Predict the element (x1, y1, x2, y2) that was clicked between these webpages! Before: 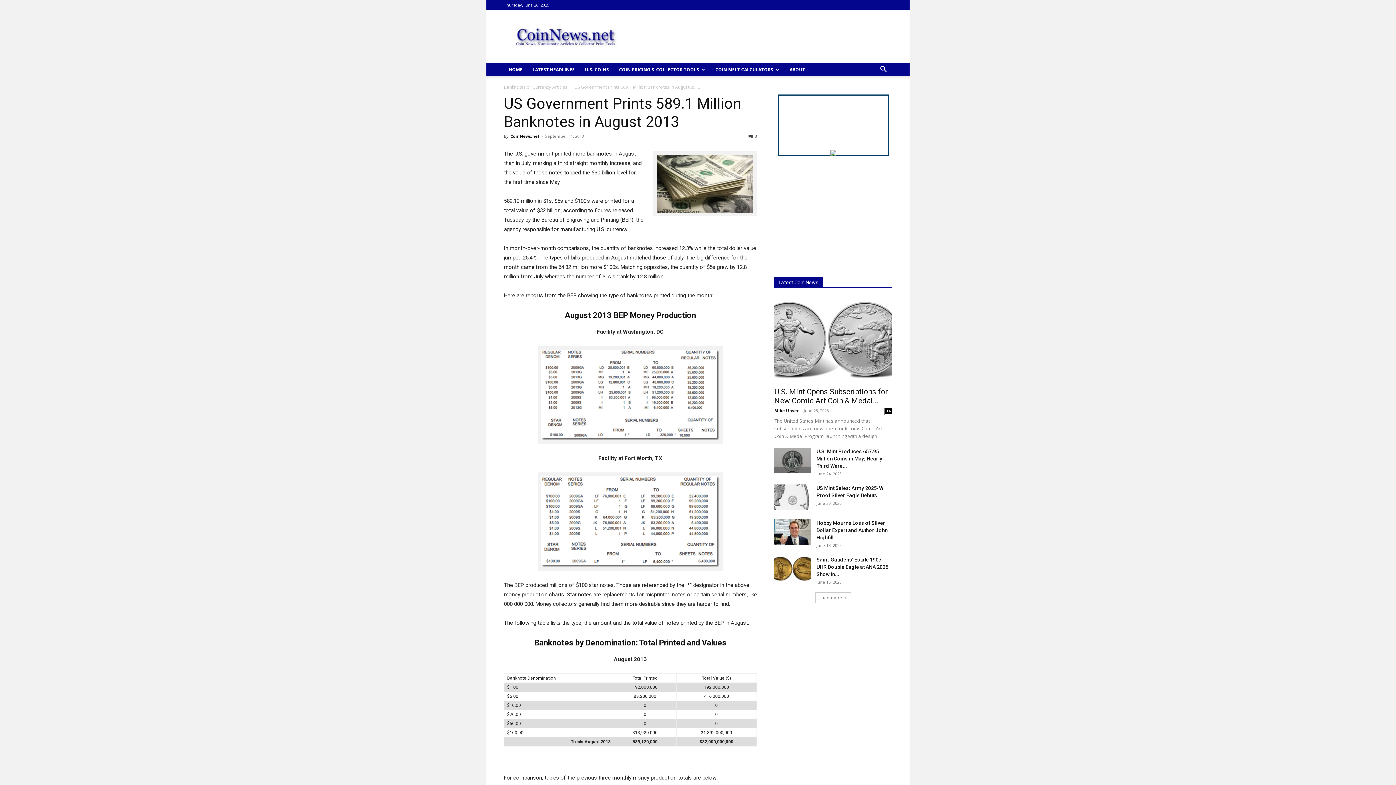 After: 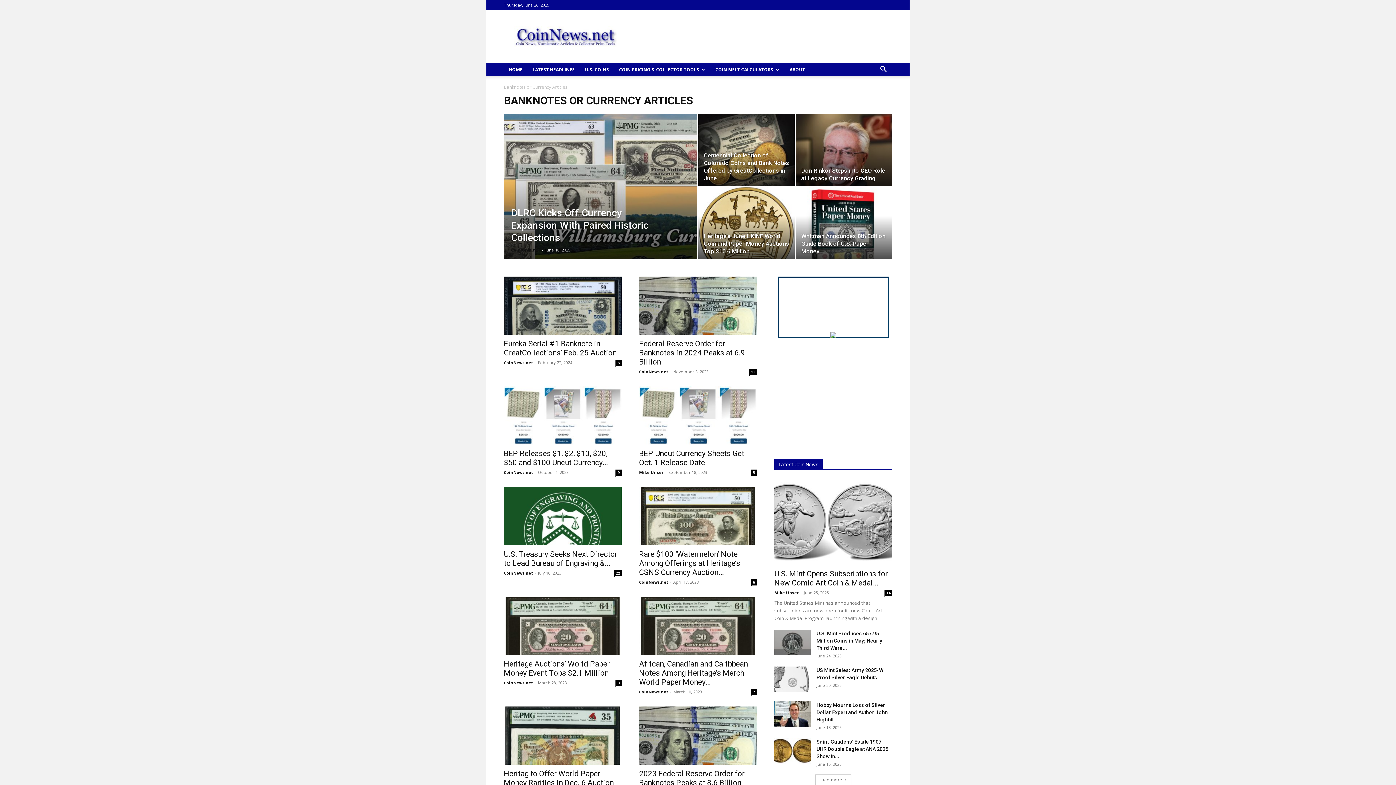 Action: label: Banknotes or Currency Articles bbox: (504, 84, 567, 90)